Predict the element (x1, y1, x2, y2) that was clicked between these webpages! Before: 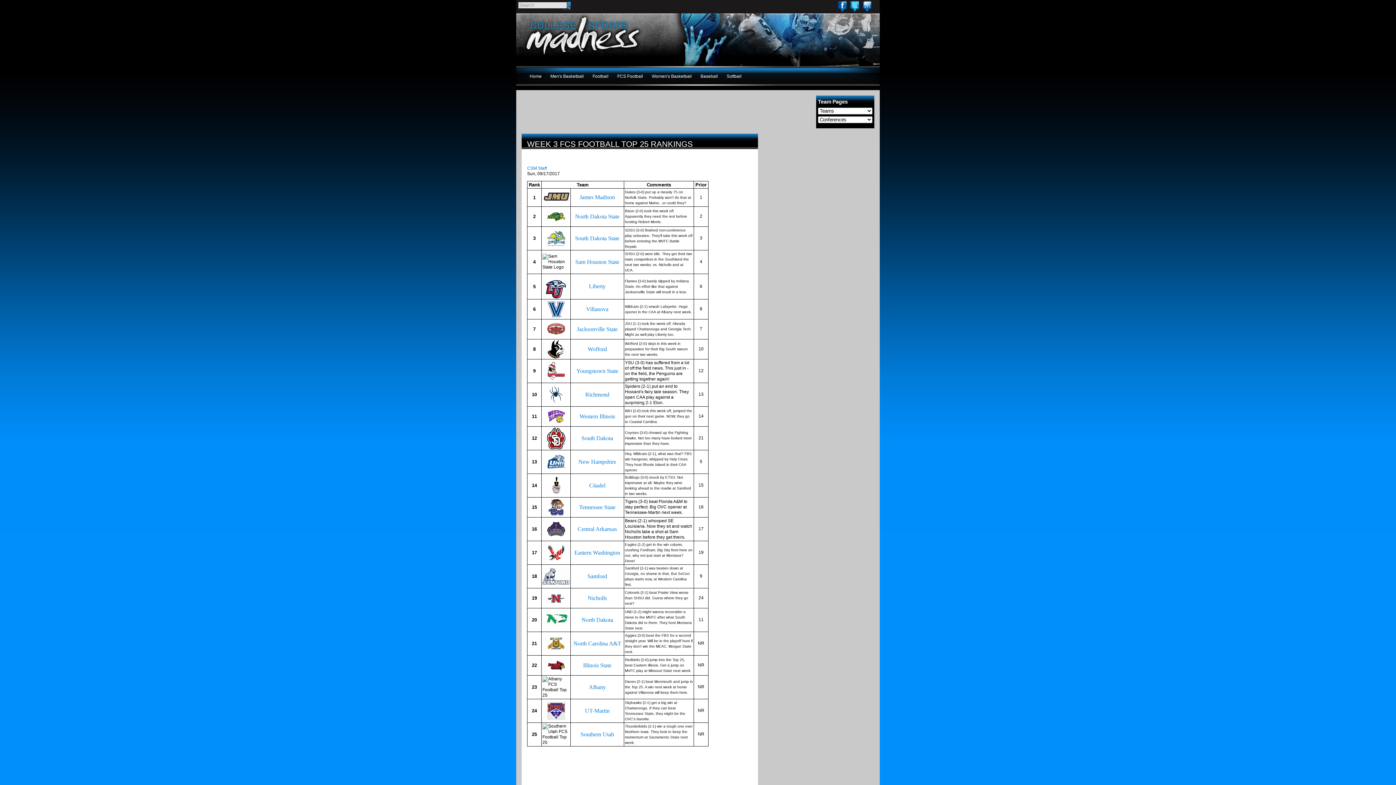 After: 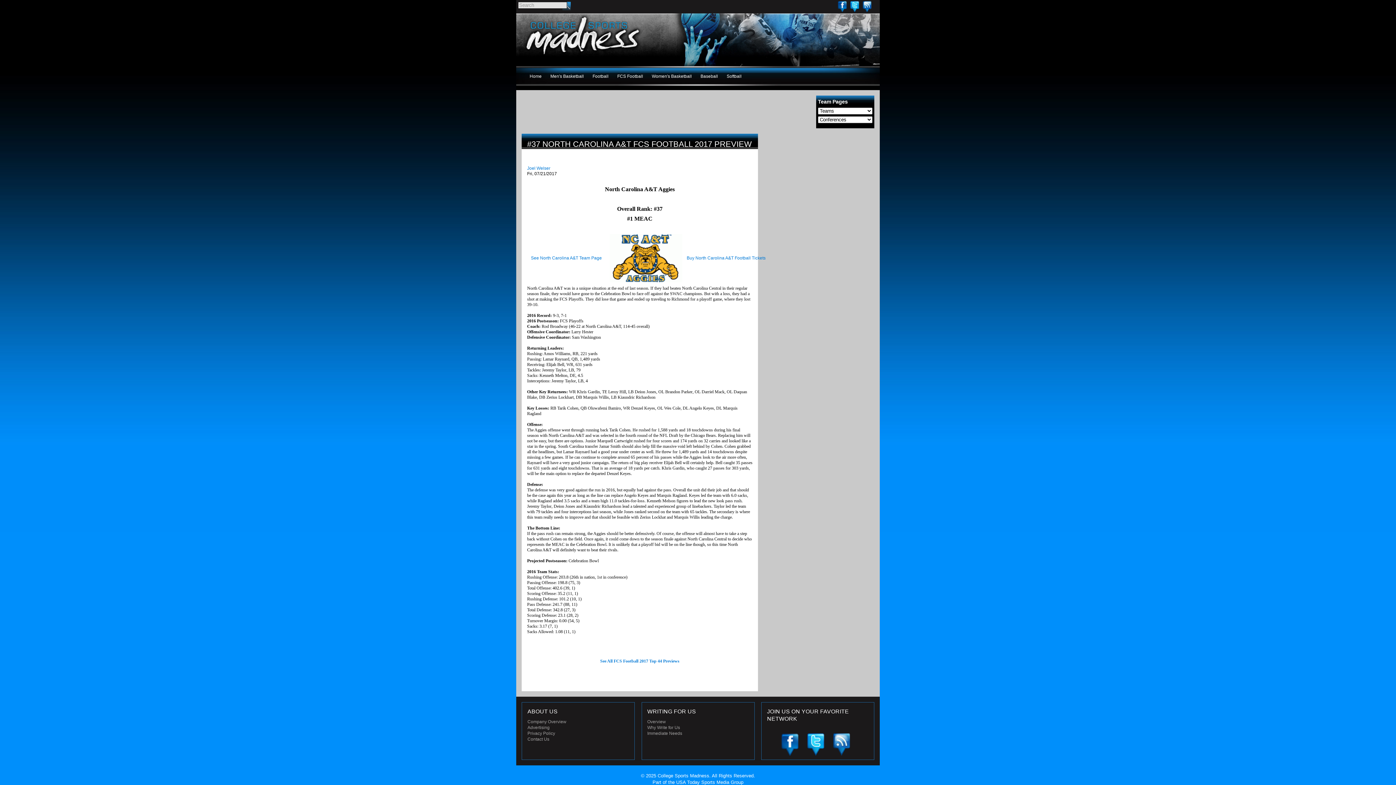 Action: label: Illinois State bbox: (583, 662, 611, 668)